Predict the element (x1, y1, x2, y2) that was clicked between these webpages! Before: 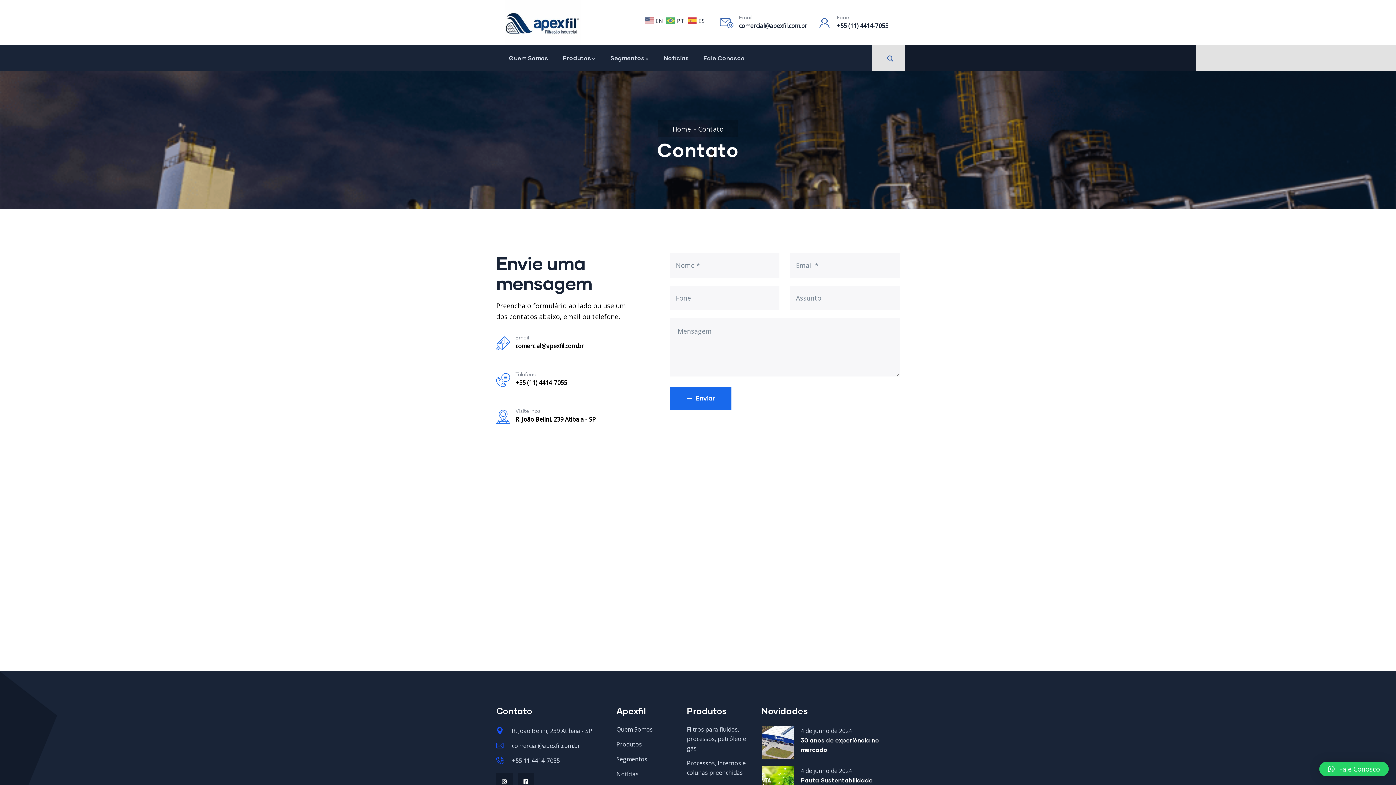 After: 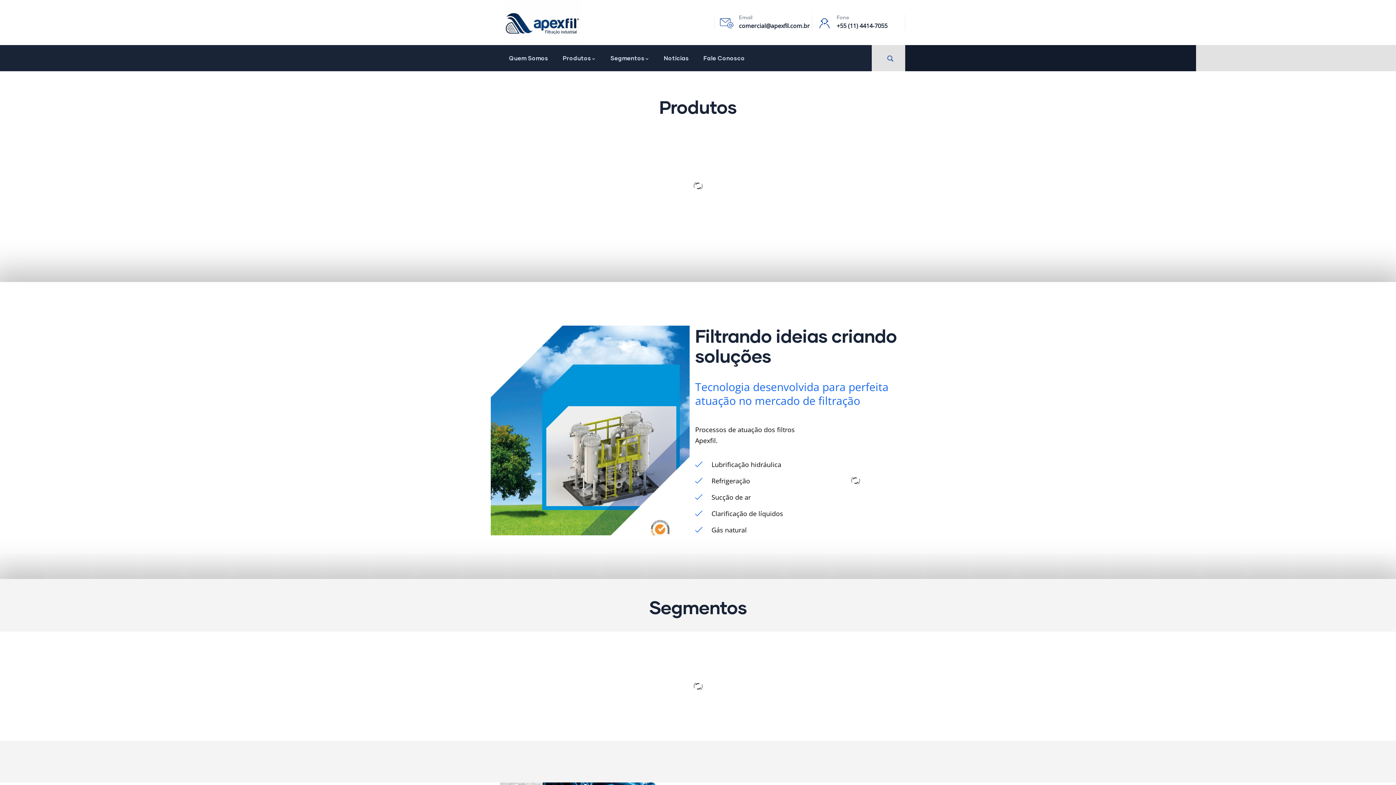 Action: label: Home bbox: (672, 124, 691, 133)